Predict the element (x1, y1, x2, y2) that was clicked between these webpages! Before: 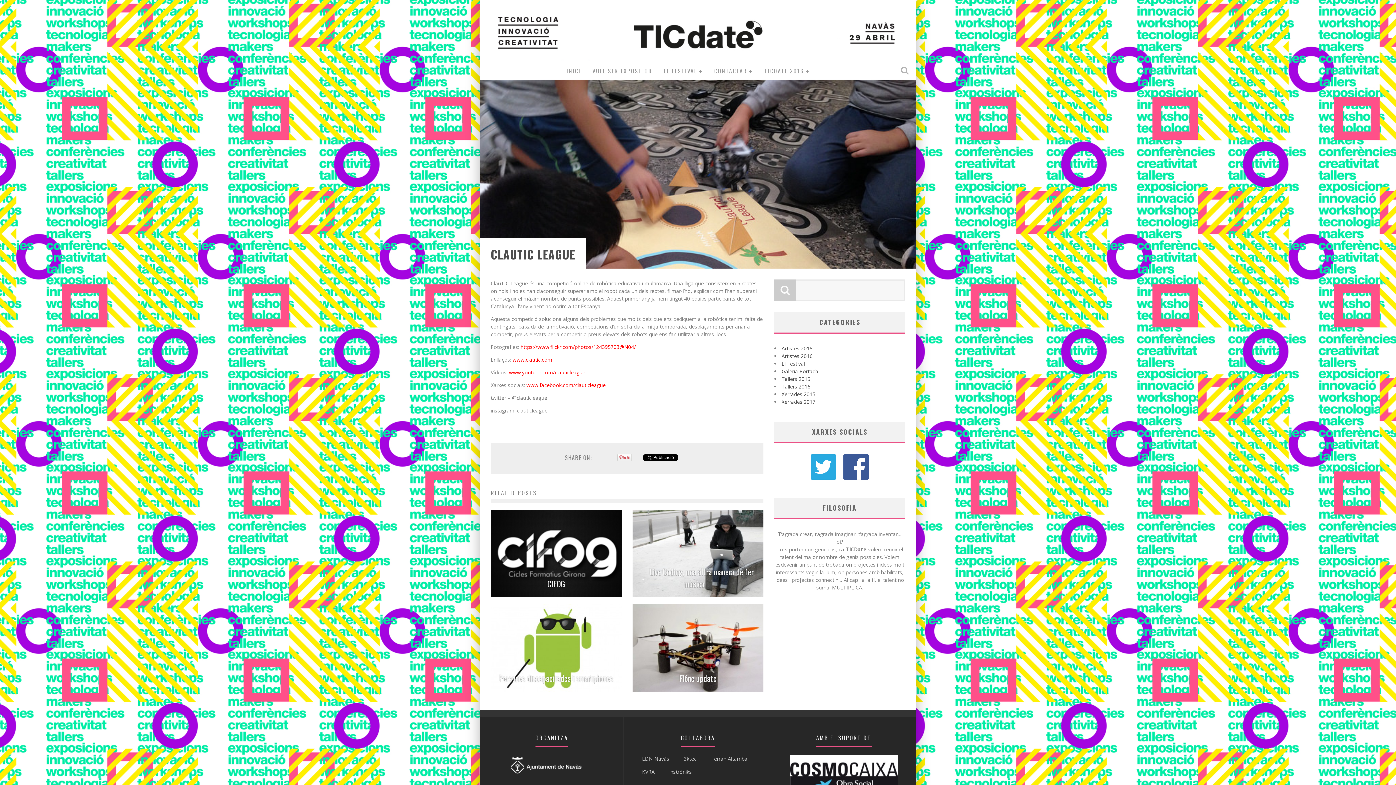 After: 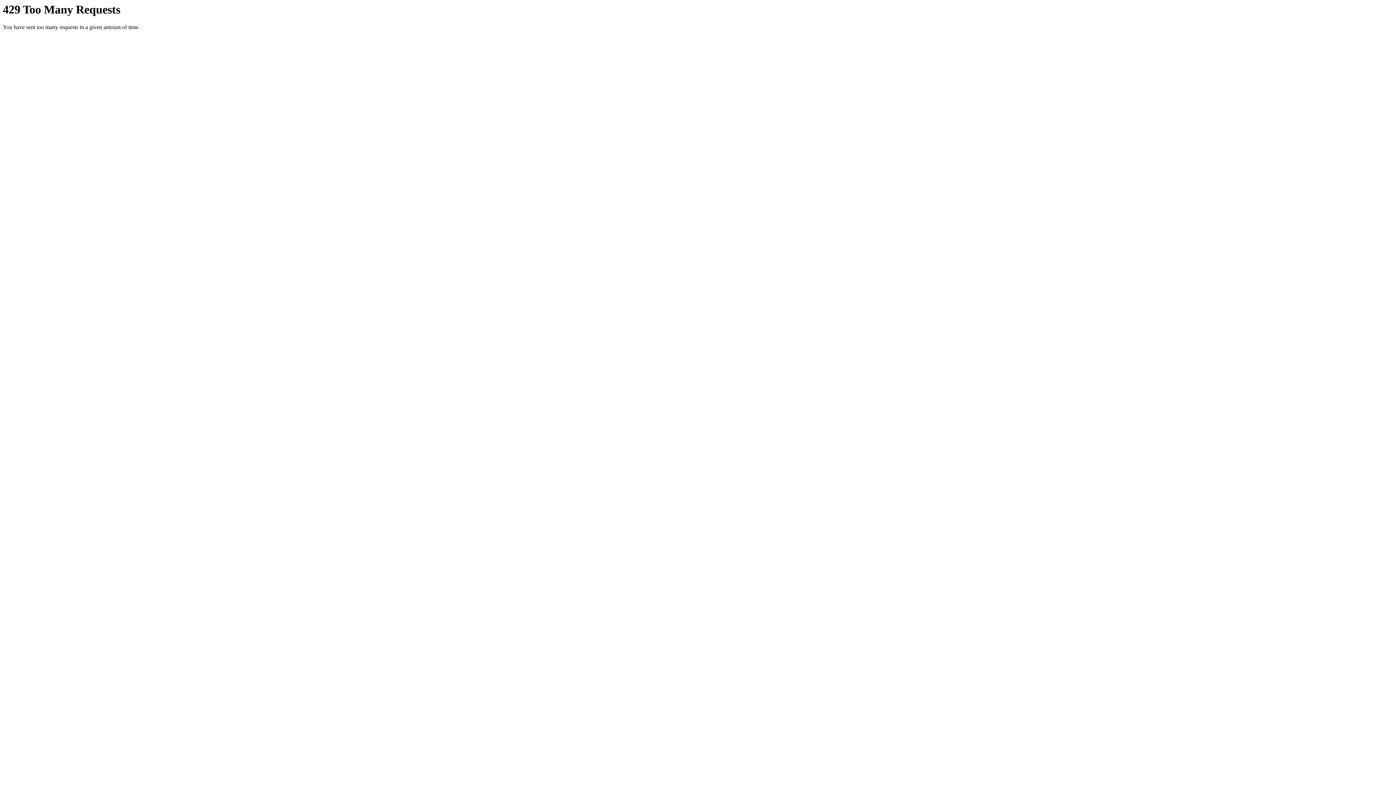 Action: bbox: (520, 343, 636, 350) label: https://www.flickr.com/photos/124395703@N04/